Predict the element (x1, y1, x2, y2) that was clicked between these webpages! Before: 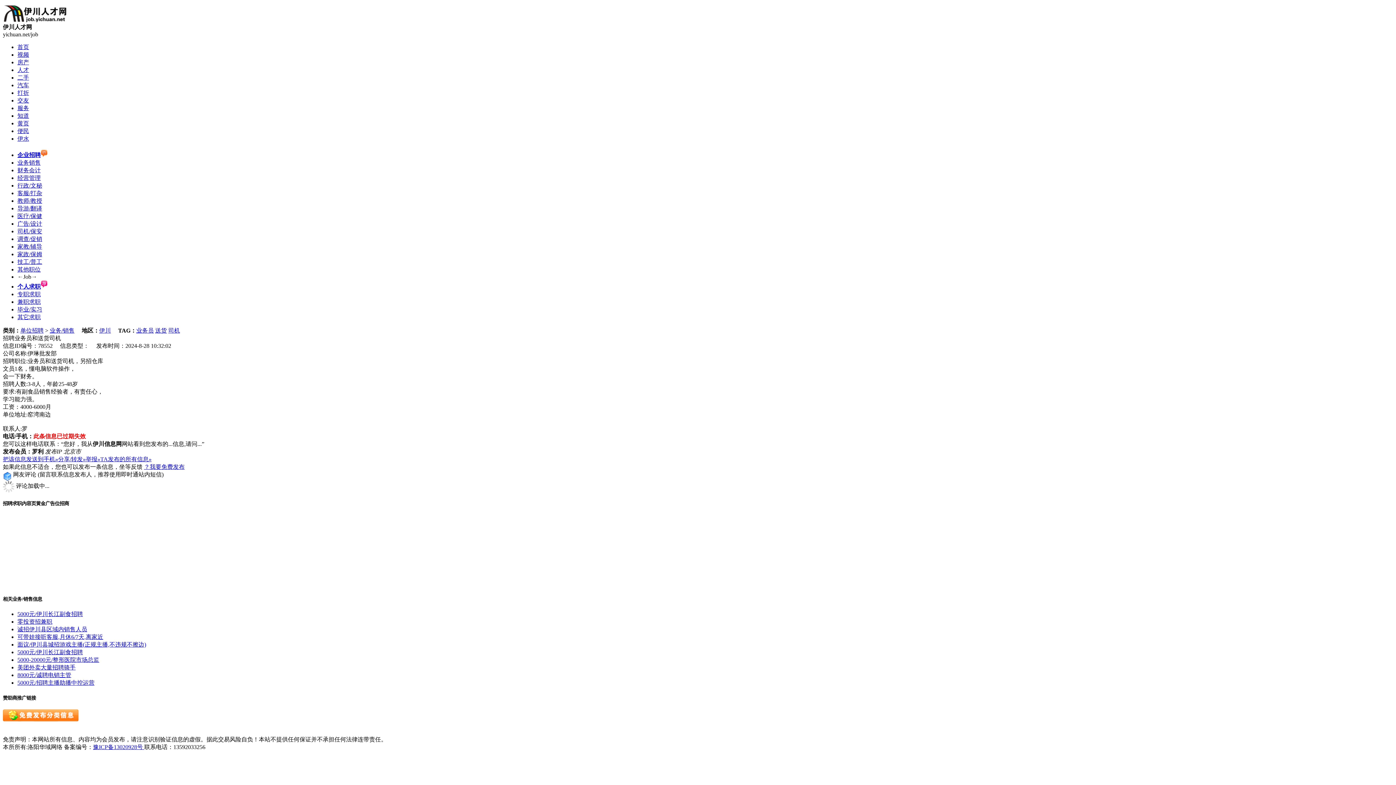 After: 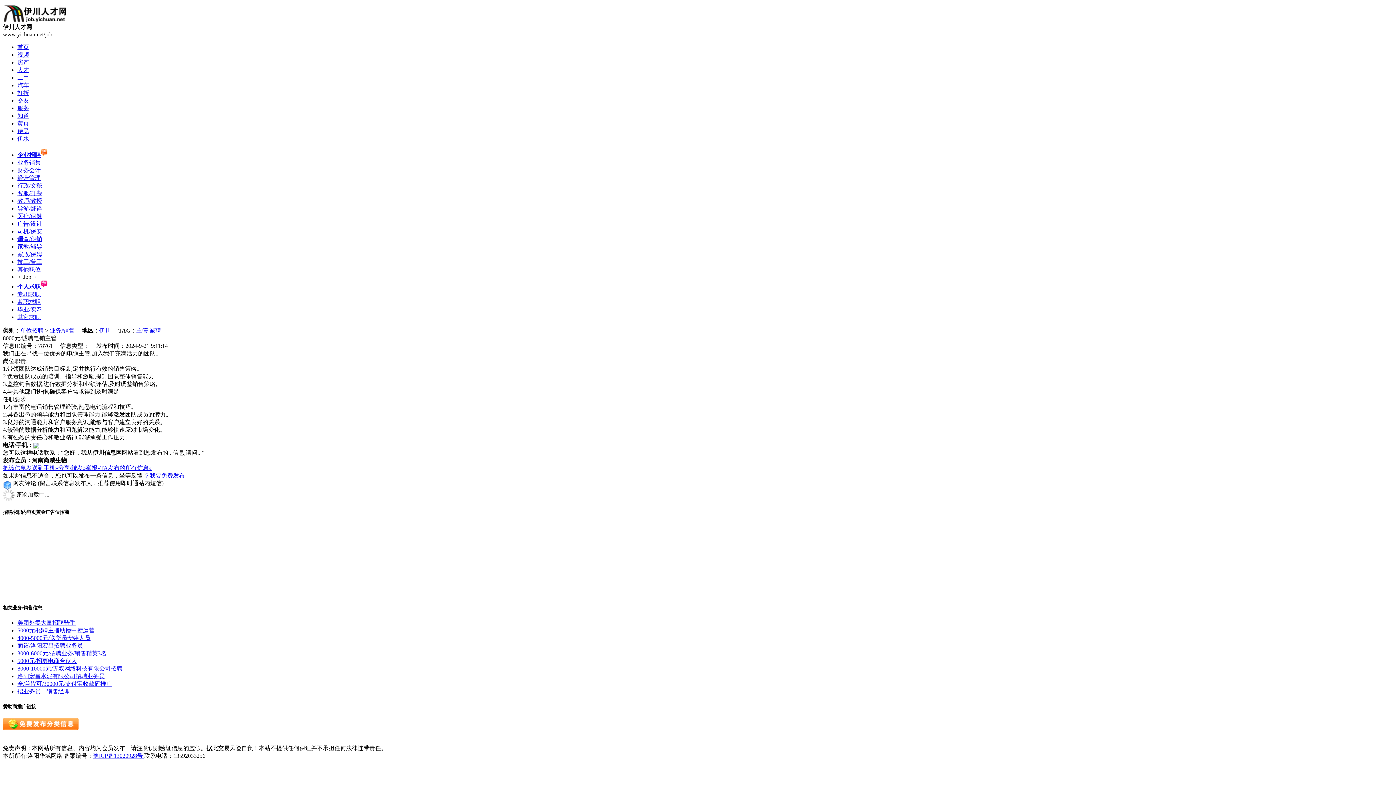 Action: label: 8000元/诚聘电销主管 bbox: (17, 672, 71, 678)